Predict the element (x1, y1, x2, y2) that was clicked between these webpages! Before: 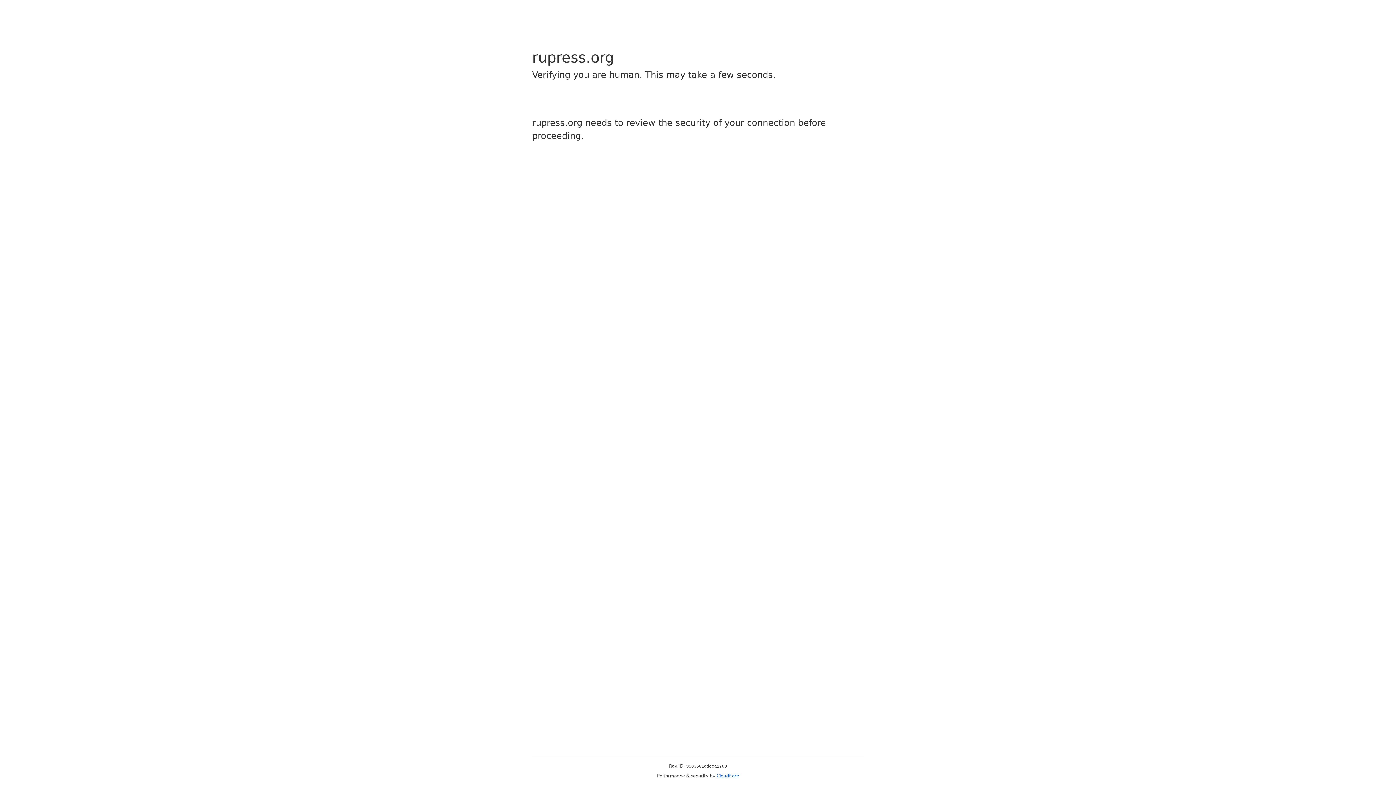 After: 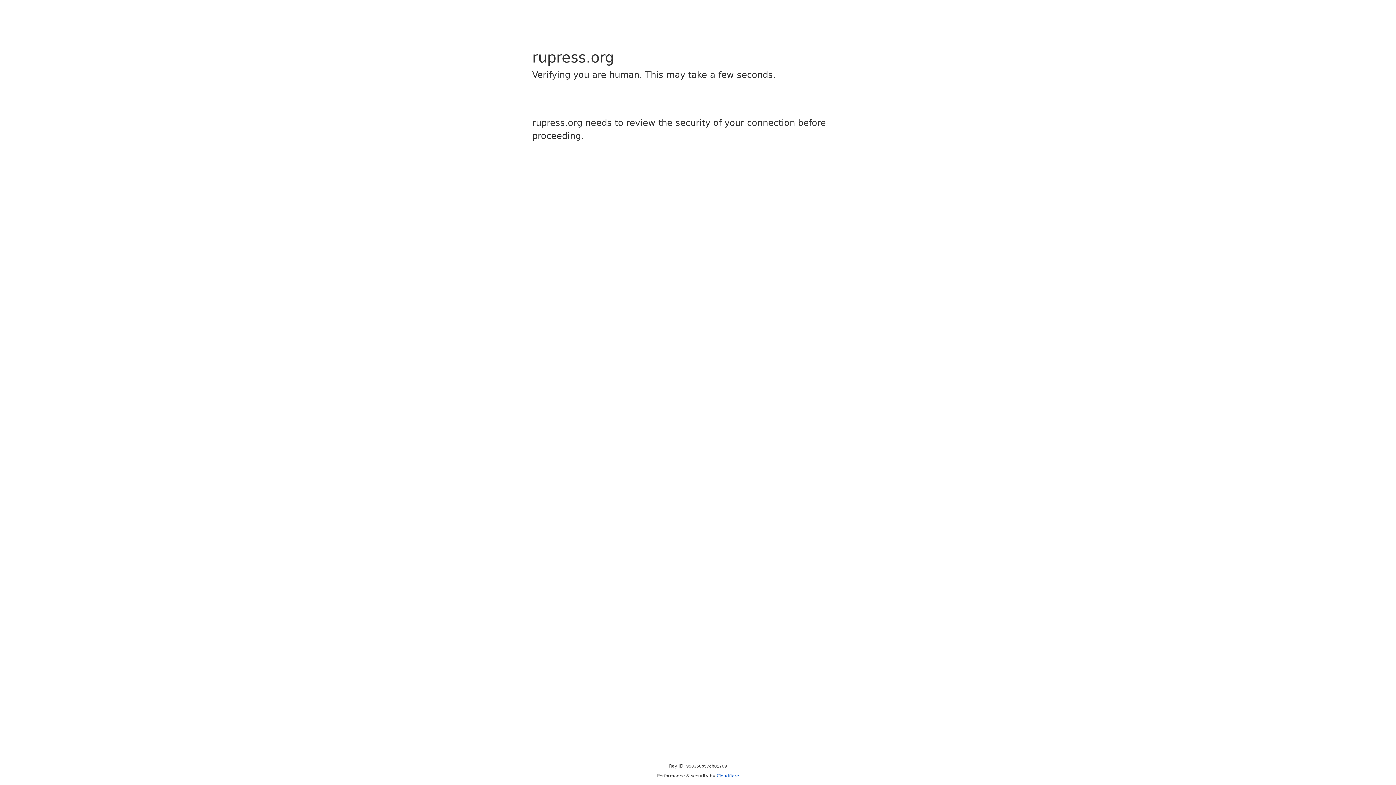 Action: label: Cloudflare bbox: (716, 773, 739, 778)